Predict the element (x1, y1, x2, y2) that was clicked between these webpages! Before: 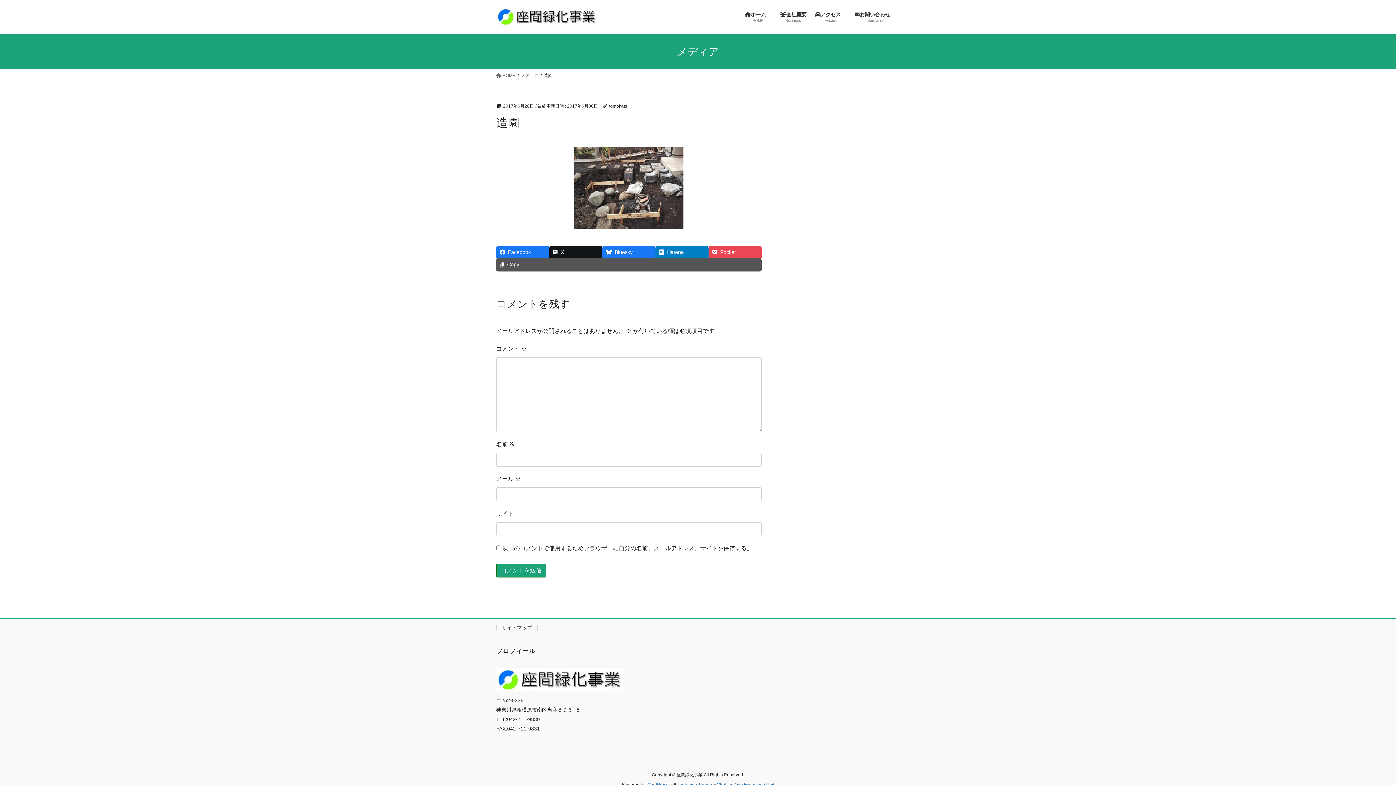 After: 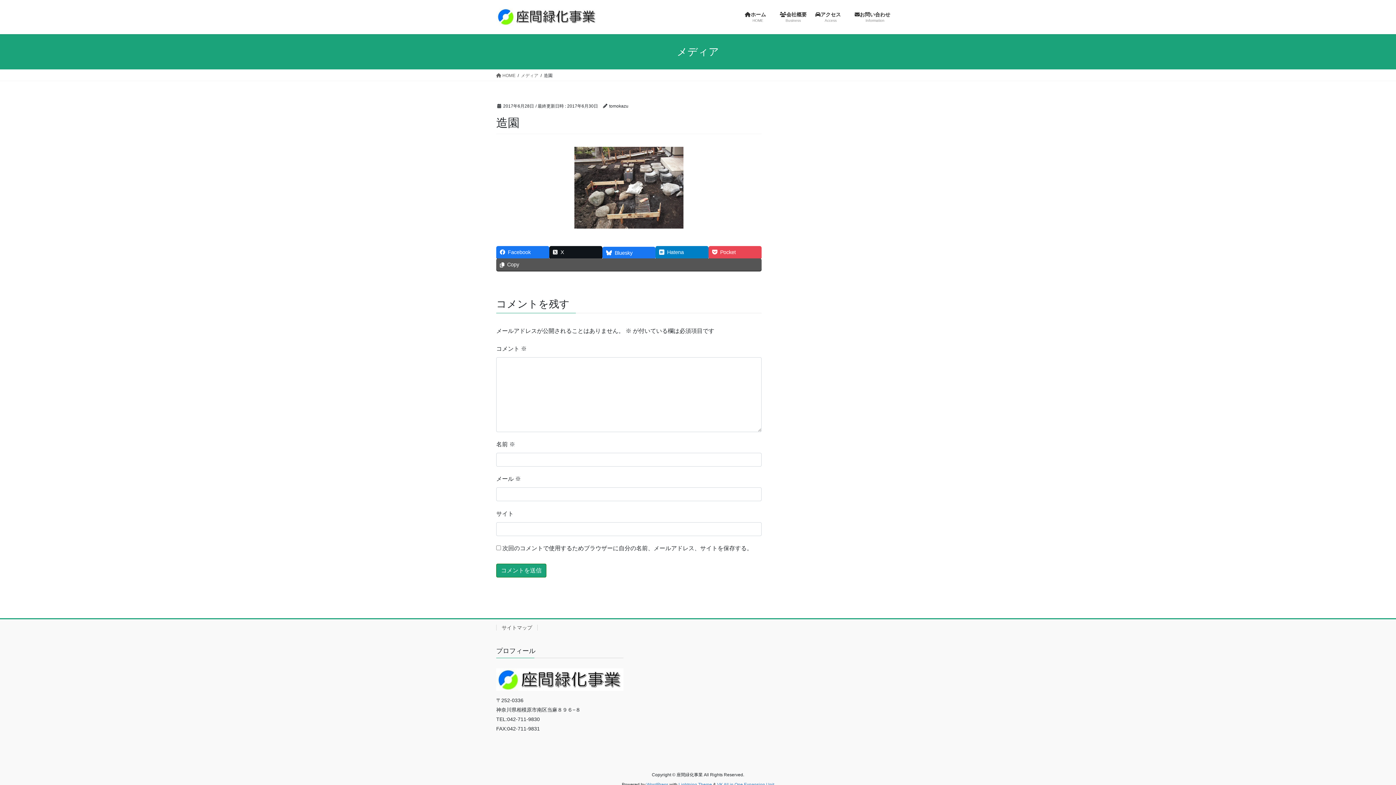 Action: label: Bluesky bbox: (602, 246, 655, 258)